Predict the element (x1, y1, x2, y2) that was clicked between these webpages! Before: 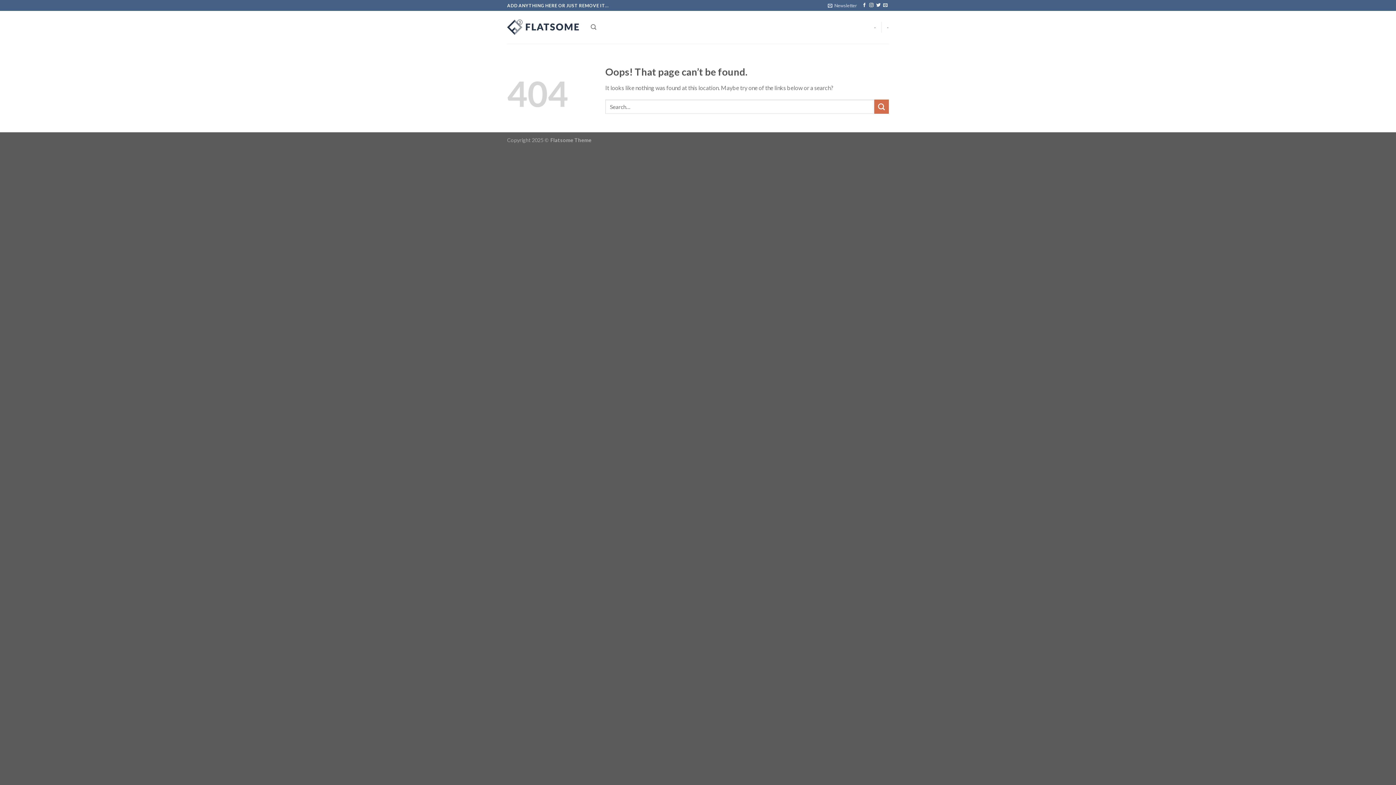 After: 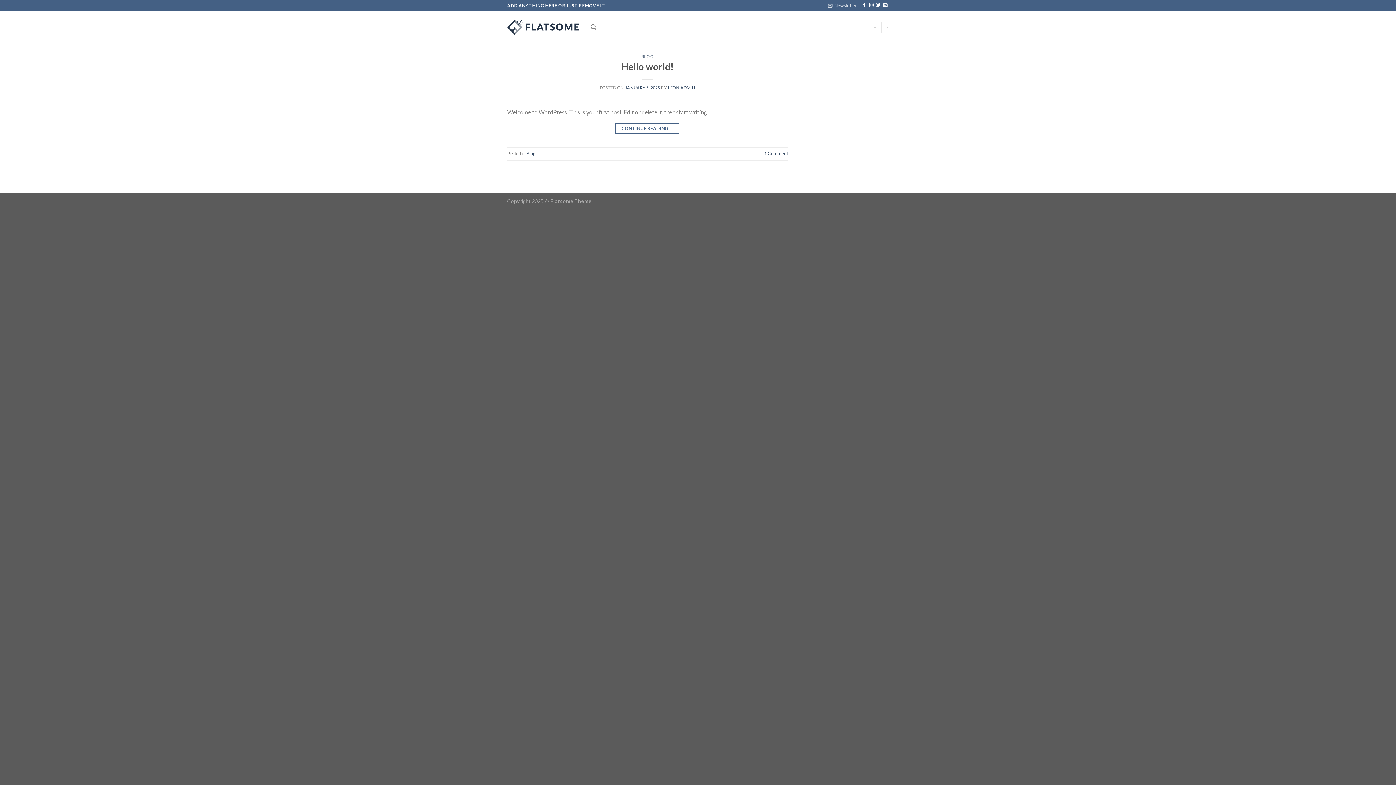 Action: bbox: (507, 19, 580, 34)